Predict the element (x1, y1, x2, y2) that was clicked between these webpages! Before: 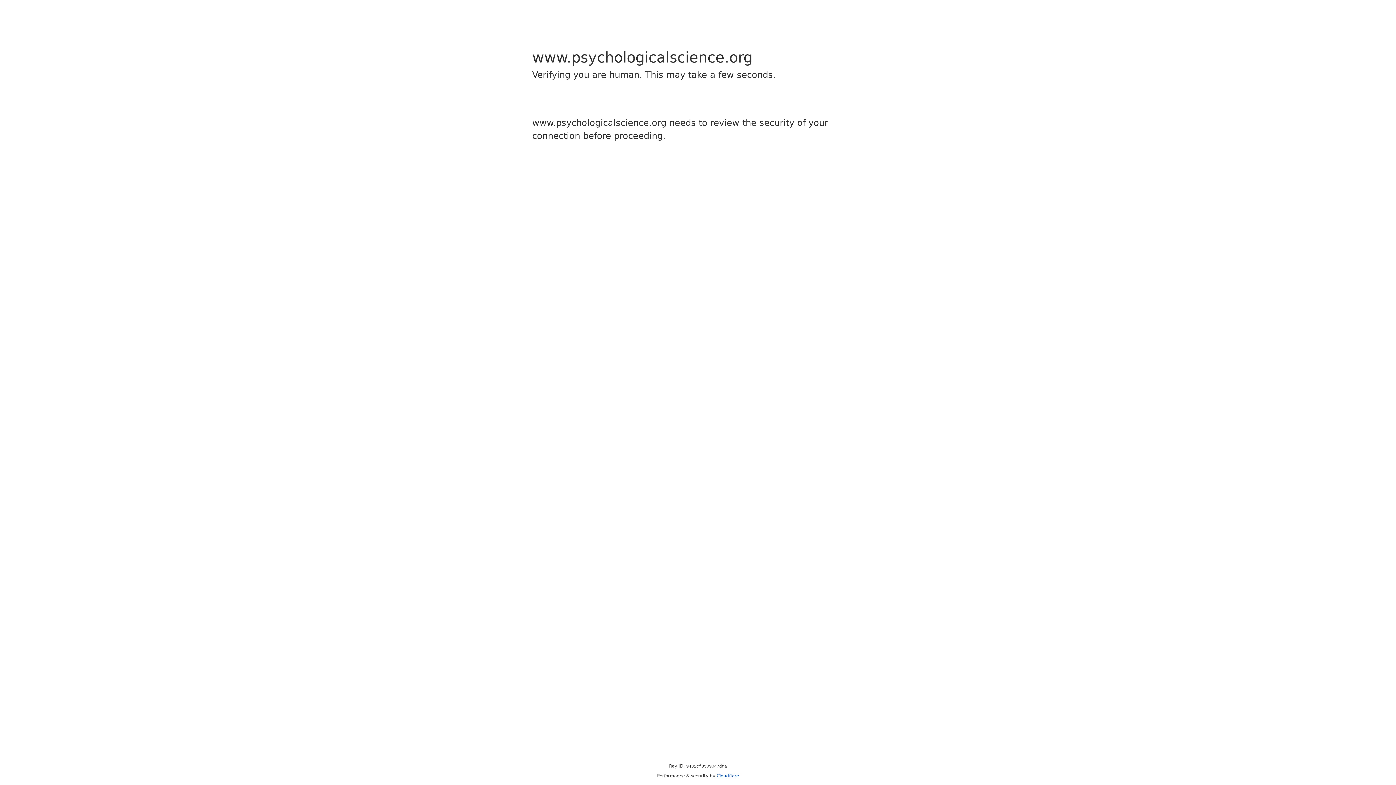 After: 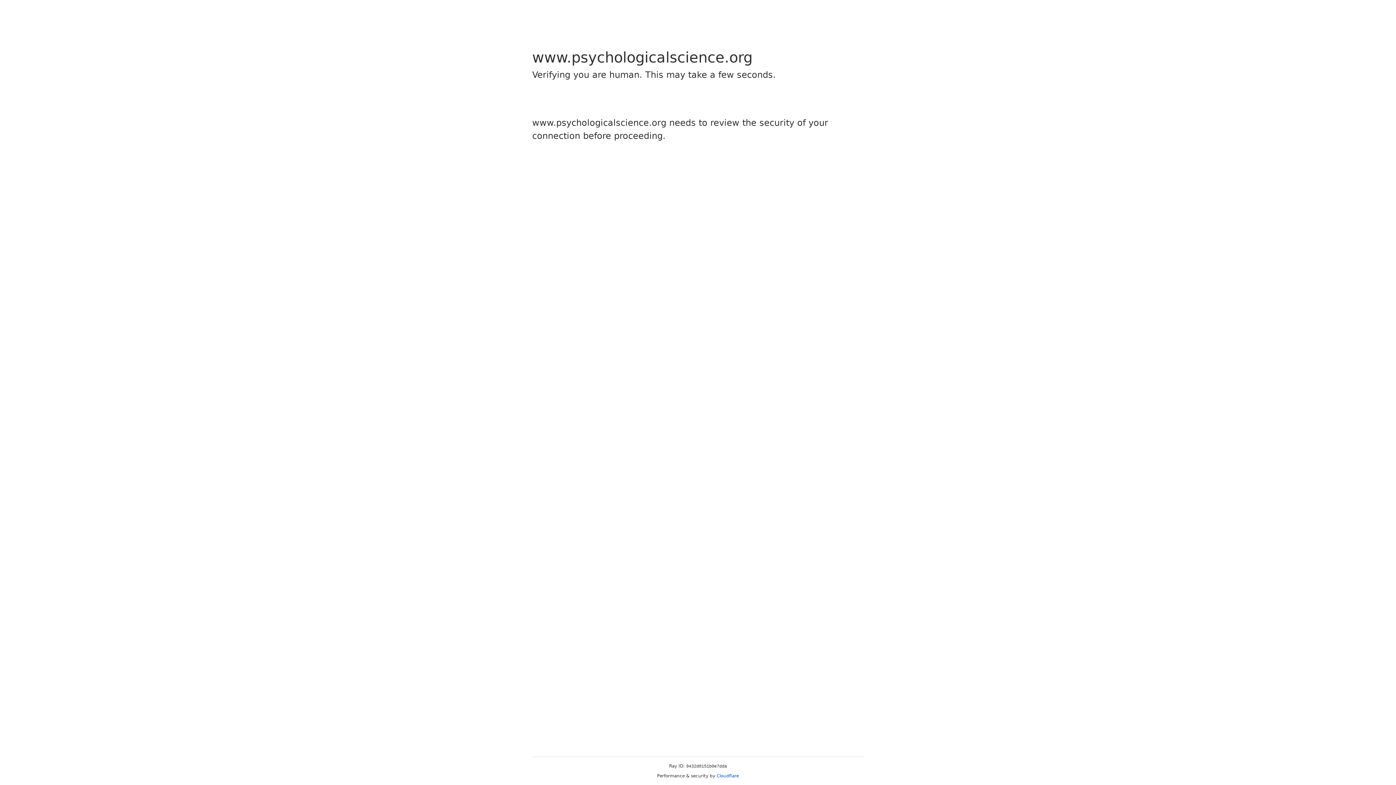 Action: bbox: (716, 773, 739, 778) label: Cloudflare